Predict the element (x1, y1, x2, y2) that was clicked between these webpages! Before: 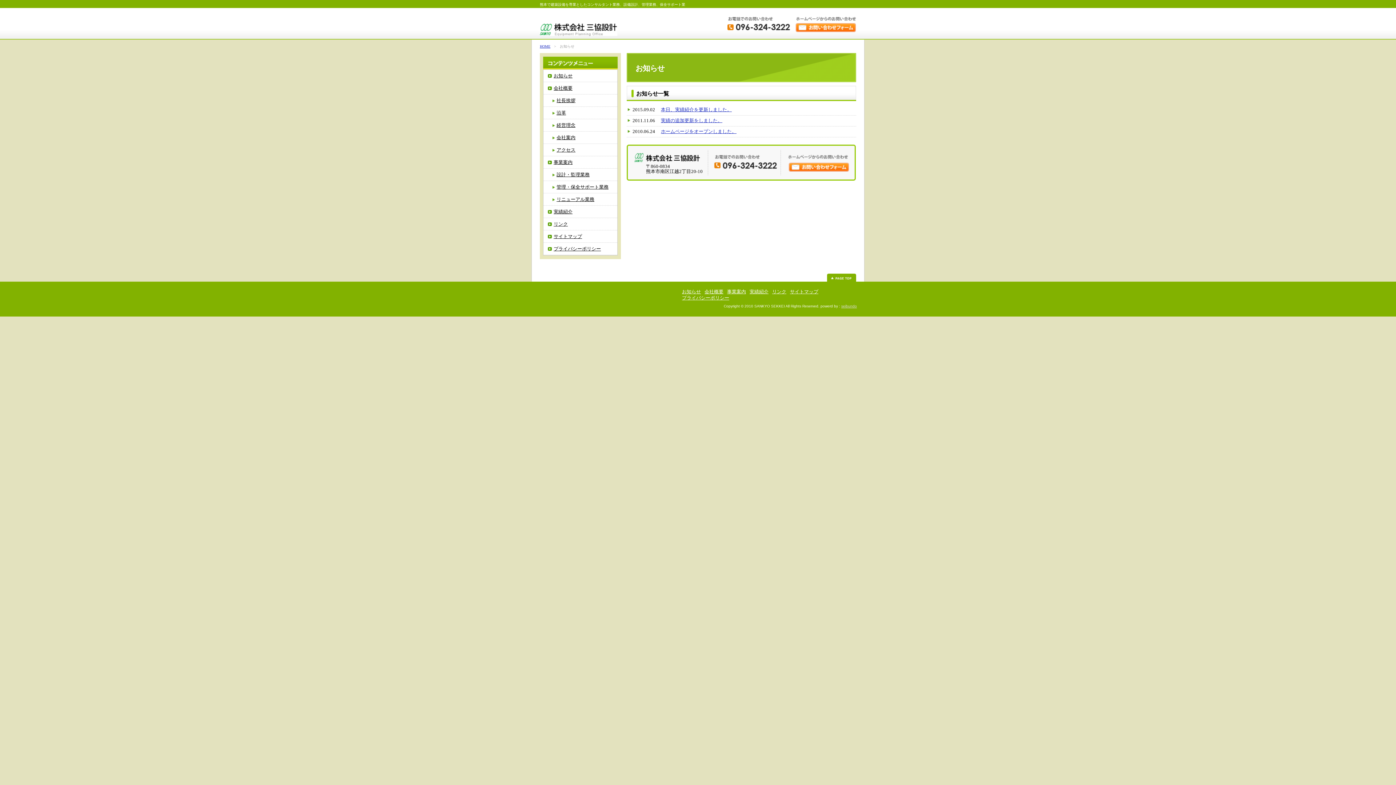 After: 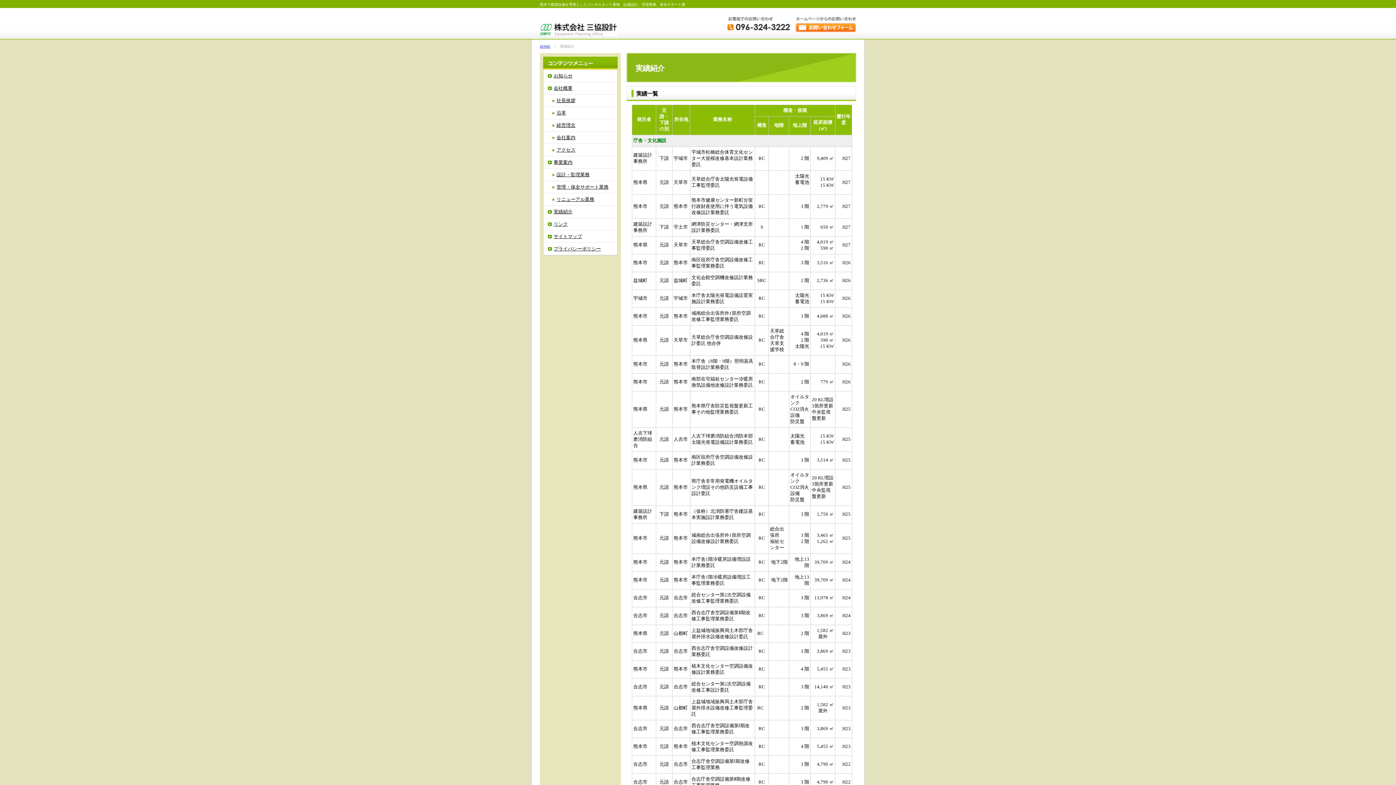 Action: bbox: (543, 205, 617, 218) label: 実績紹介